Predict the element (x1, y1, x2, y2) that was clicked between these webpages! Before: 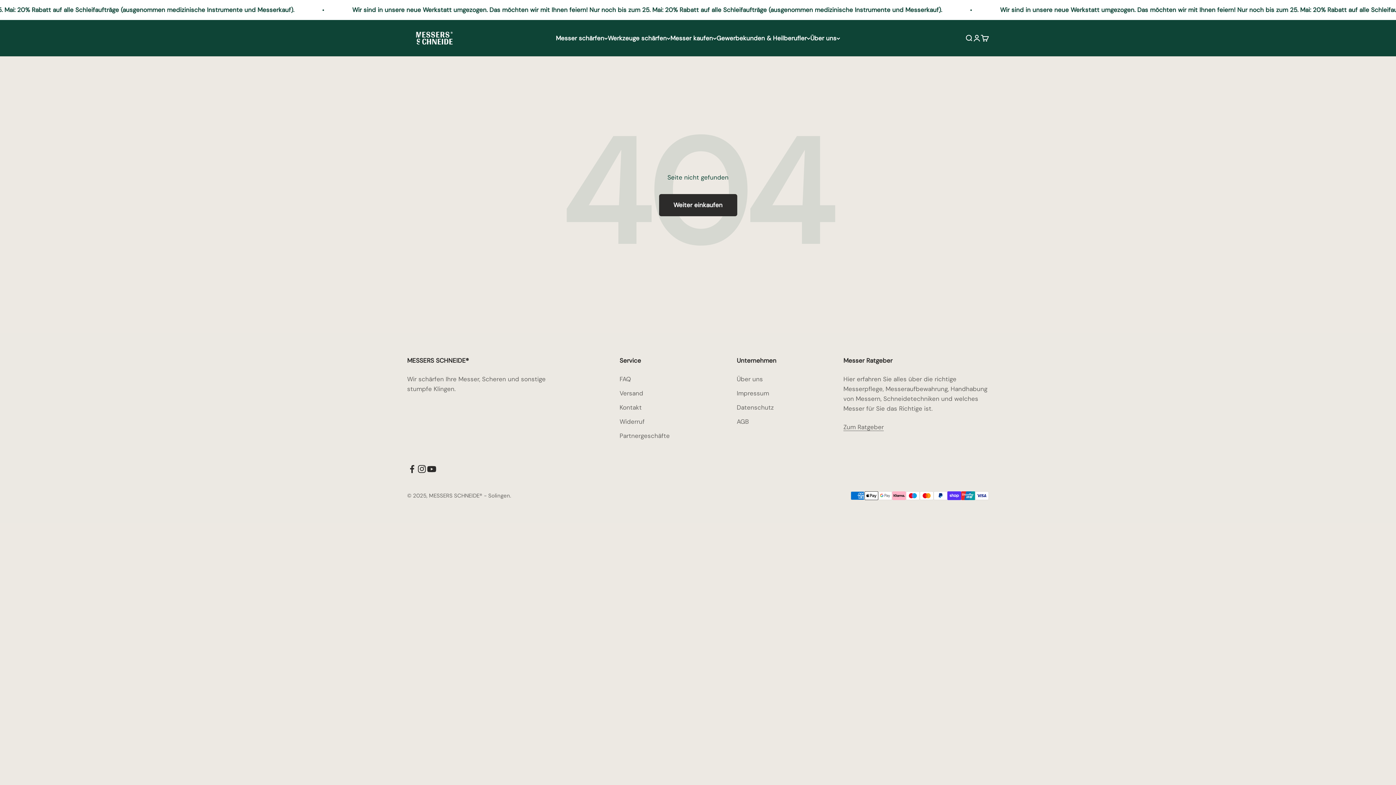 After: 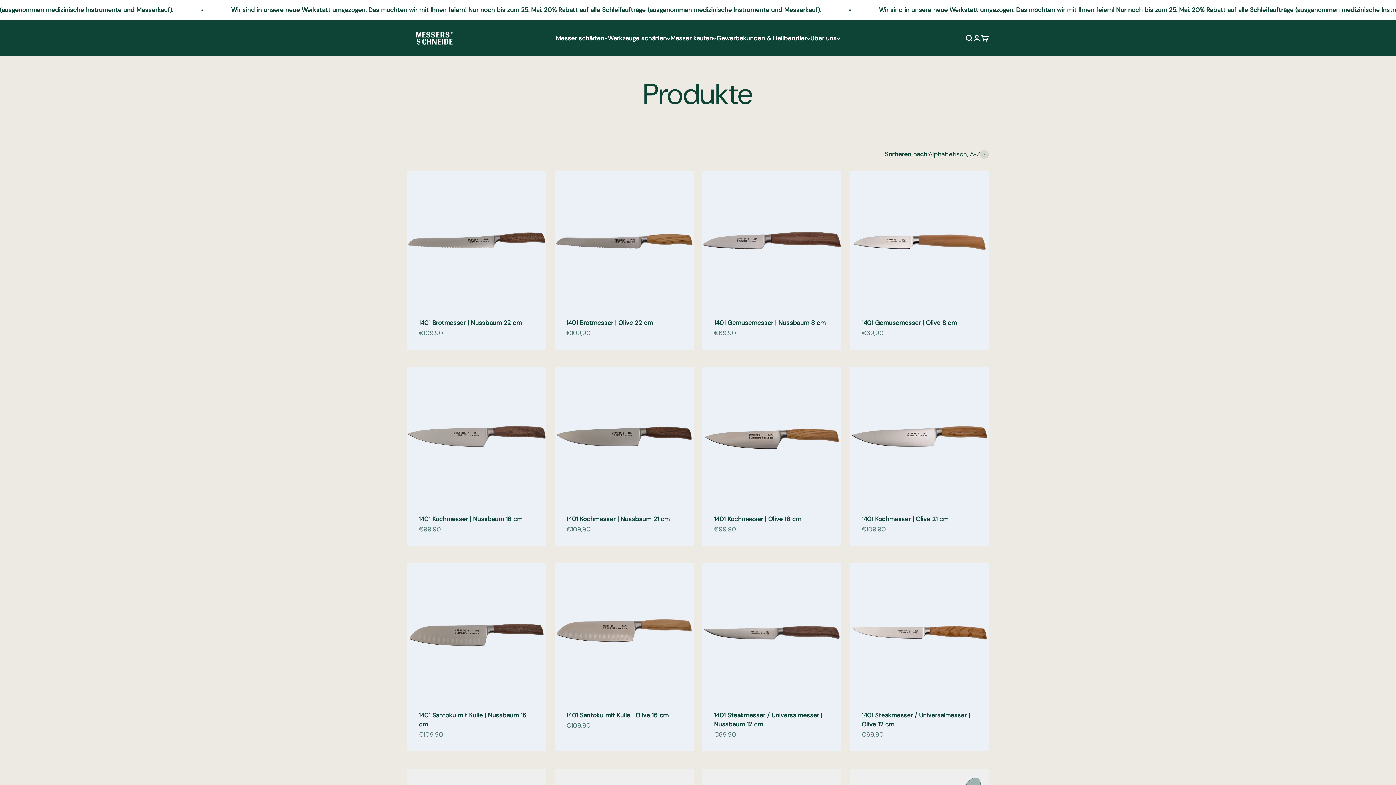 Action: bbox: (659, 194, 737, 216) label: Weiter einkaufen